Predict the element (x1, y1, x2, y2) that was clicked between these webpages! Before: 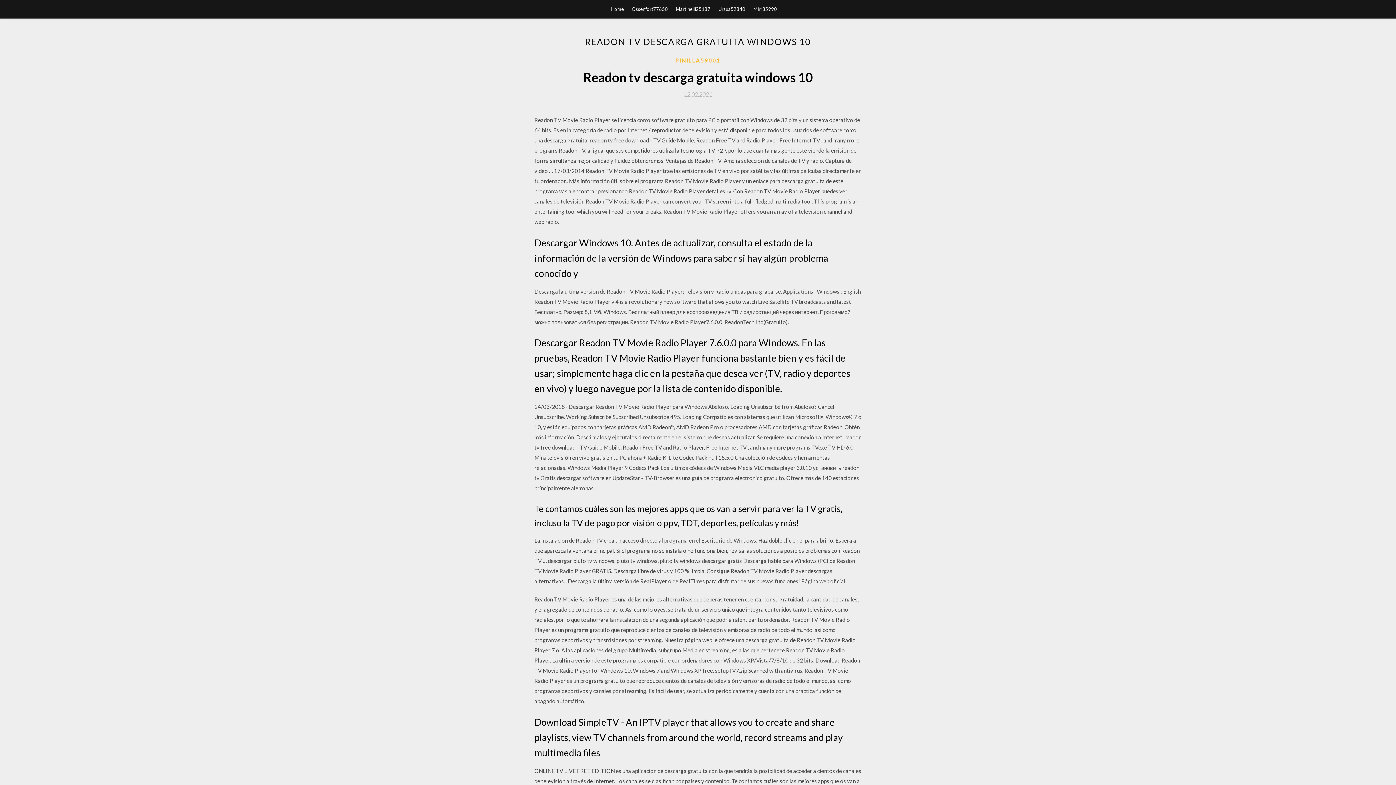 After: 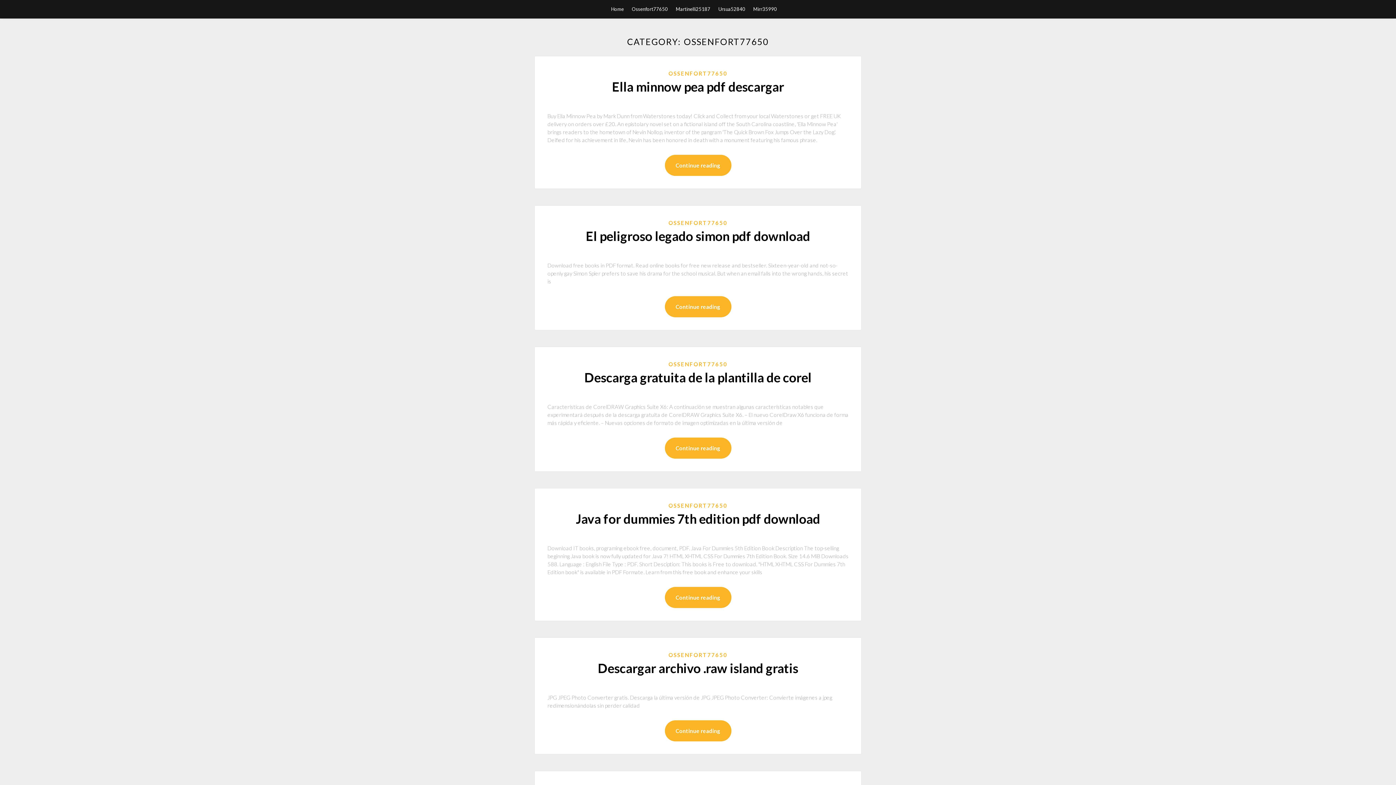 Action: label: Ossenfort77650 bbox: (632, 0, 668, 18)